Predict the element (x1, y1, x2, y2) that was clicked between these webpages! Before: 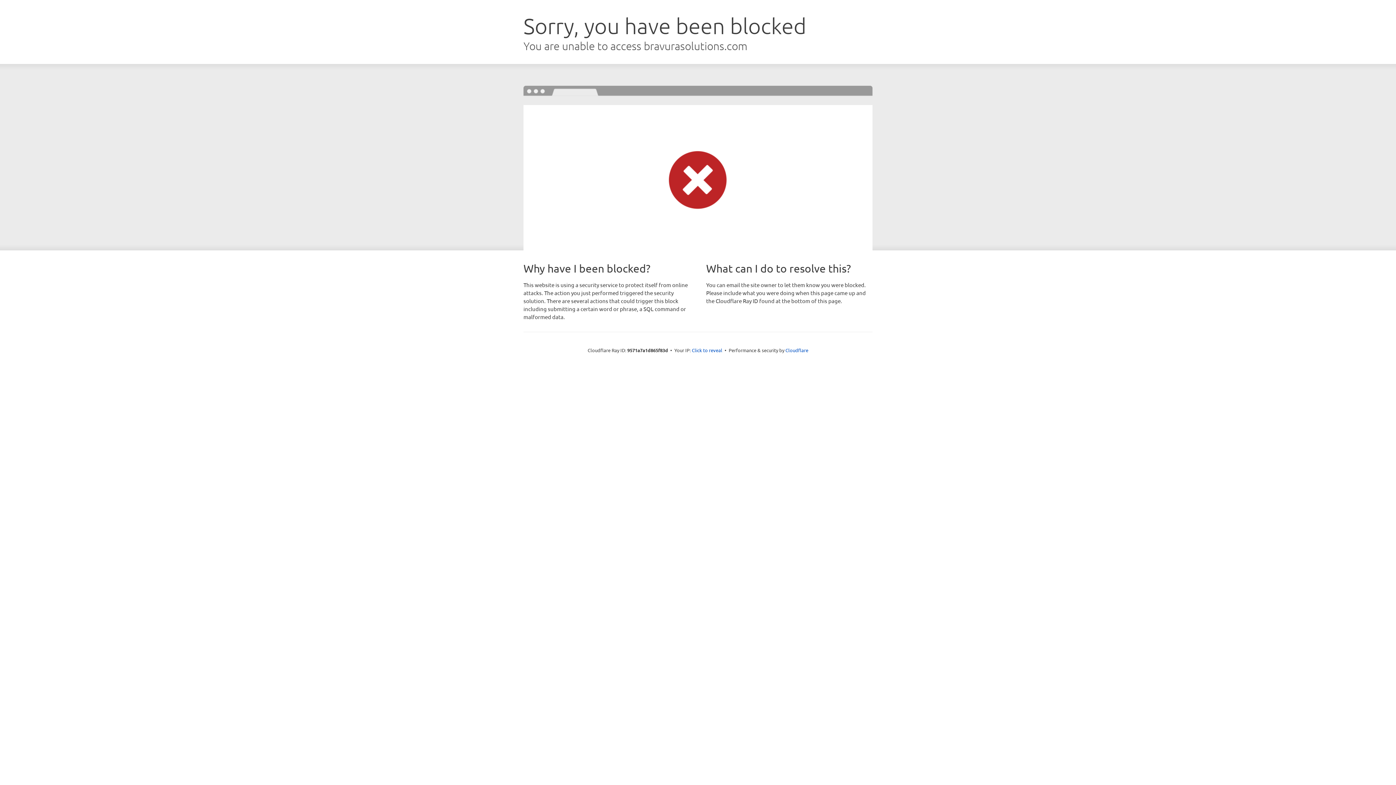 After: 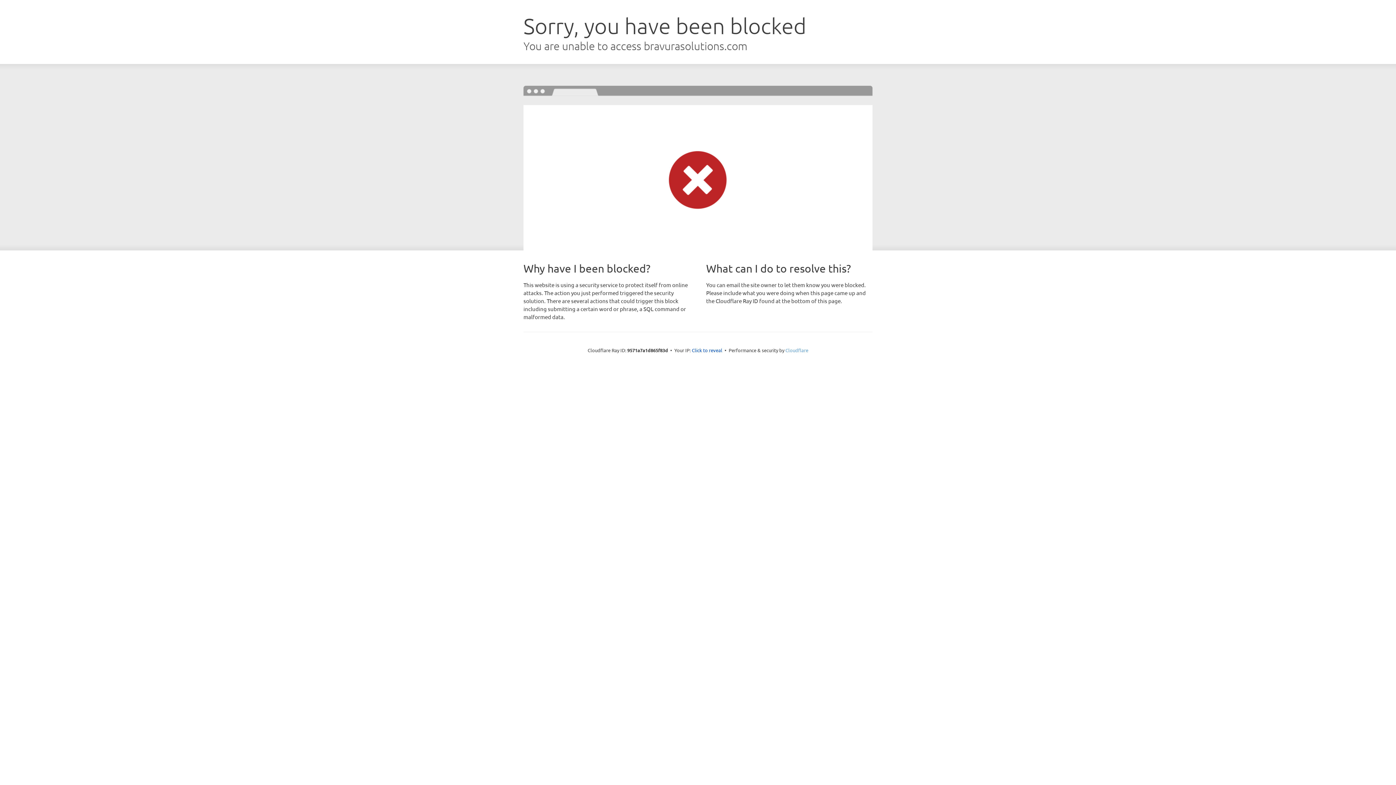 Action: label: Cloudflare bbox: (785, 347, 808, 353)